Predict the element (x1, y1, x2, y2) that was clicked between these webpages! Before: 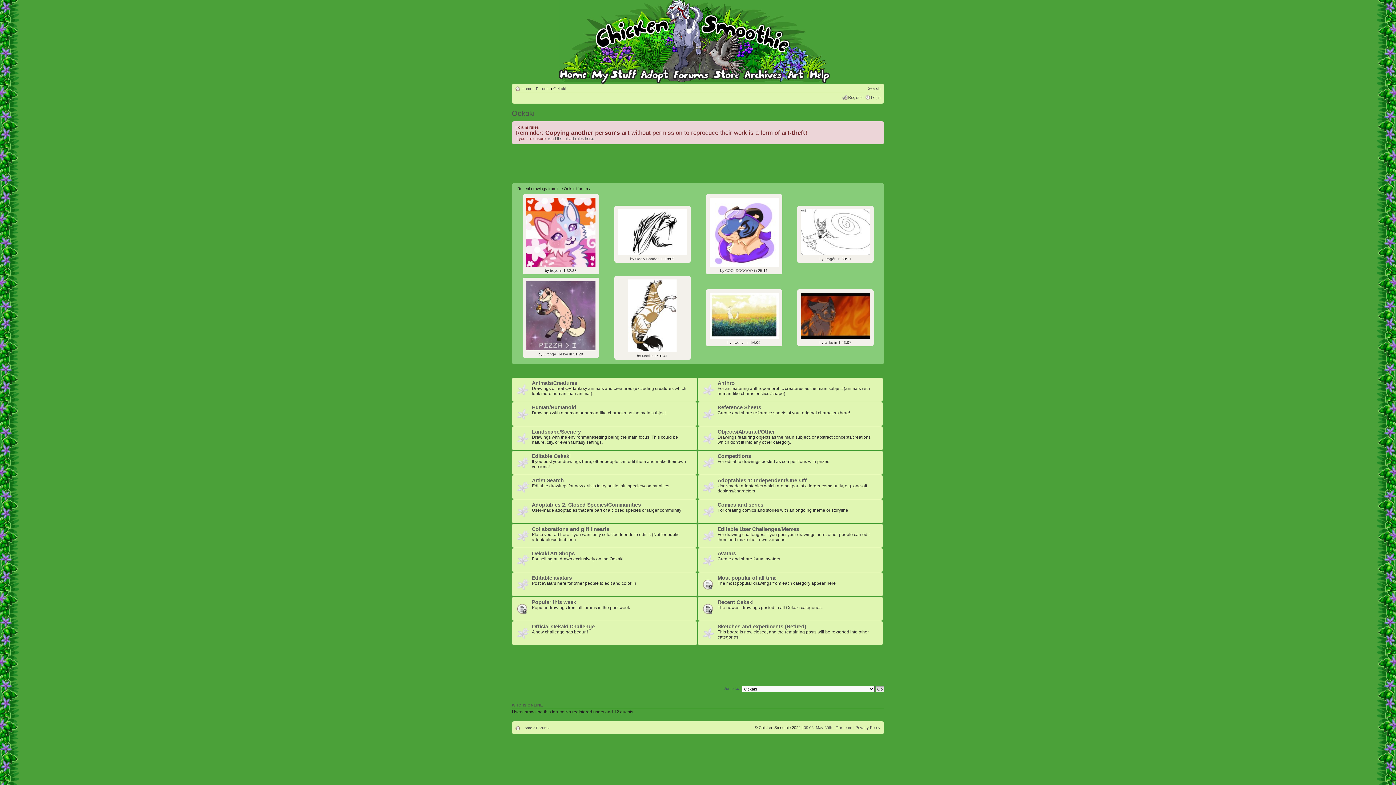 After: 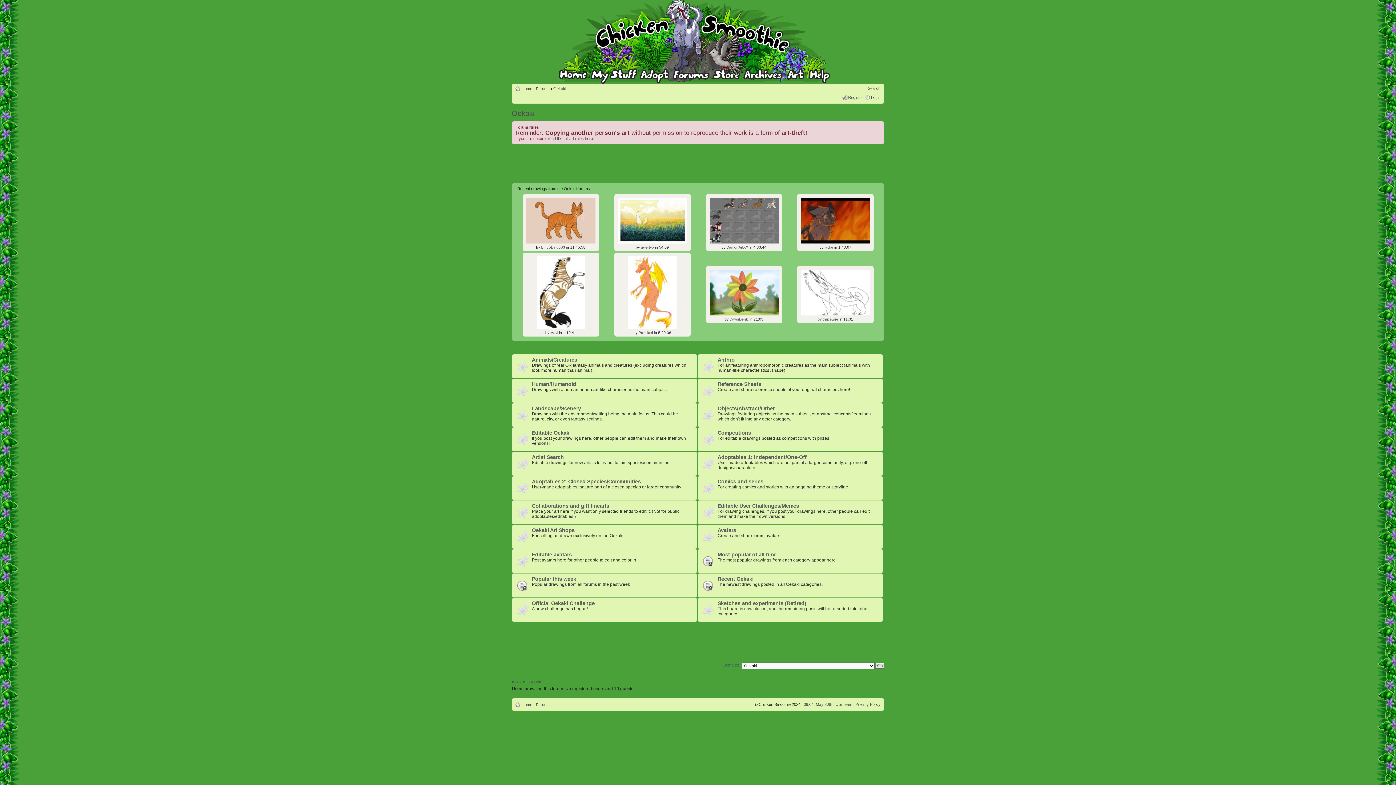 Action: bbox: (784, 67, 806, 78)